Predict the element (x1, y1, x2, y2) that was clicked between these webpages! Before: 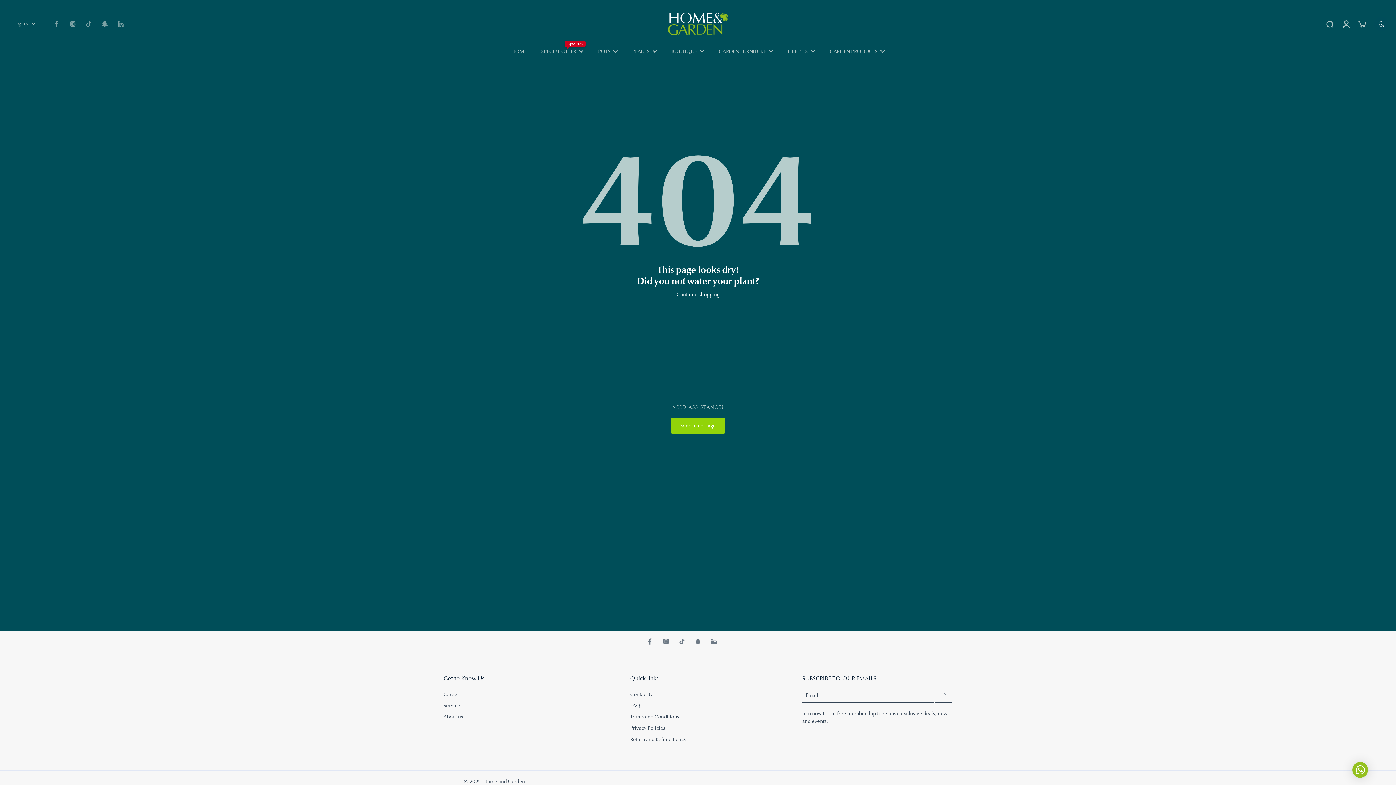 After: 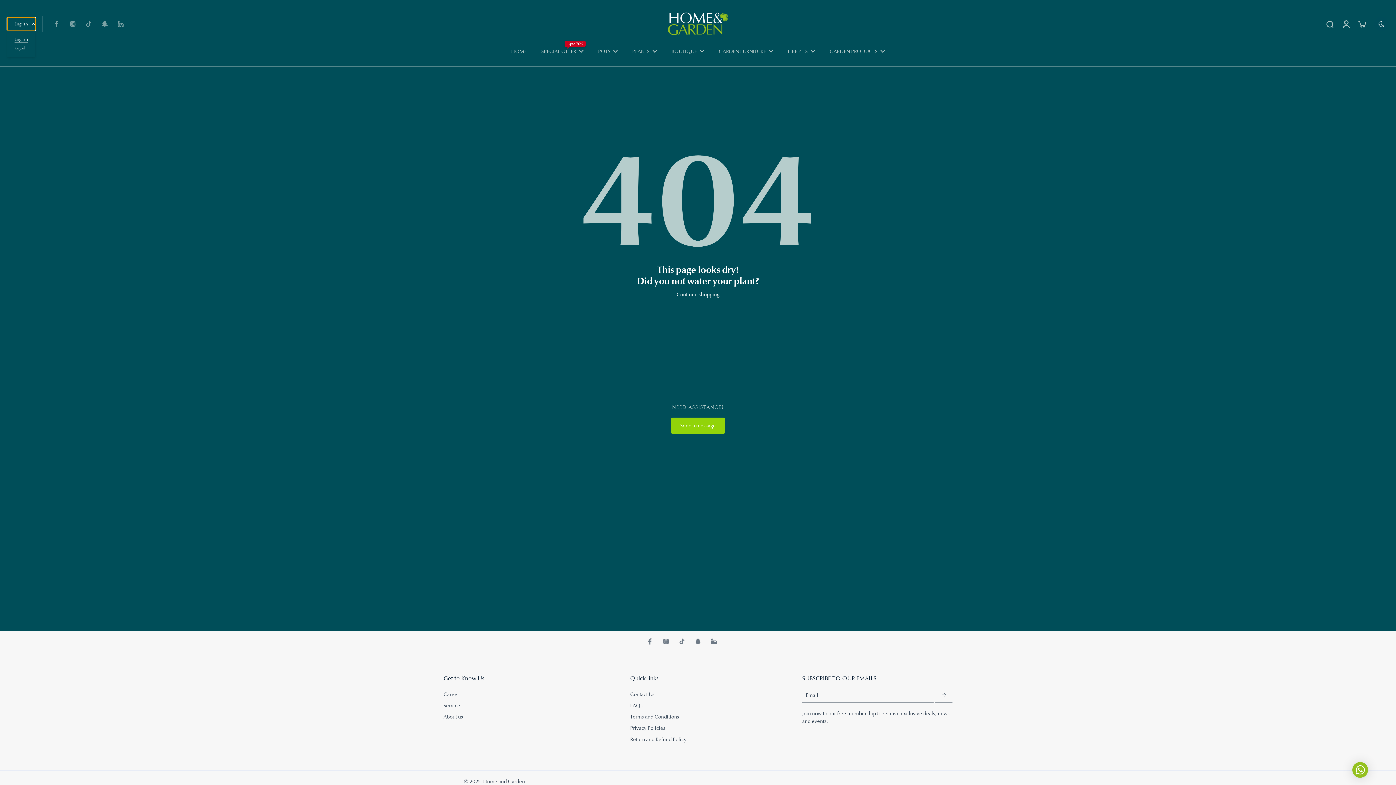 Action: bbox: (7, 17, 35, 30) label: English